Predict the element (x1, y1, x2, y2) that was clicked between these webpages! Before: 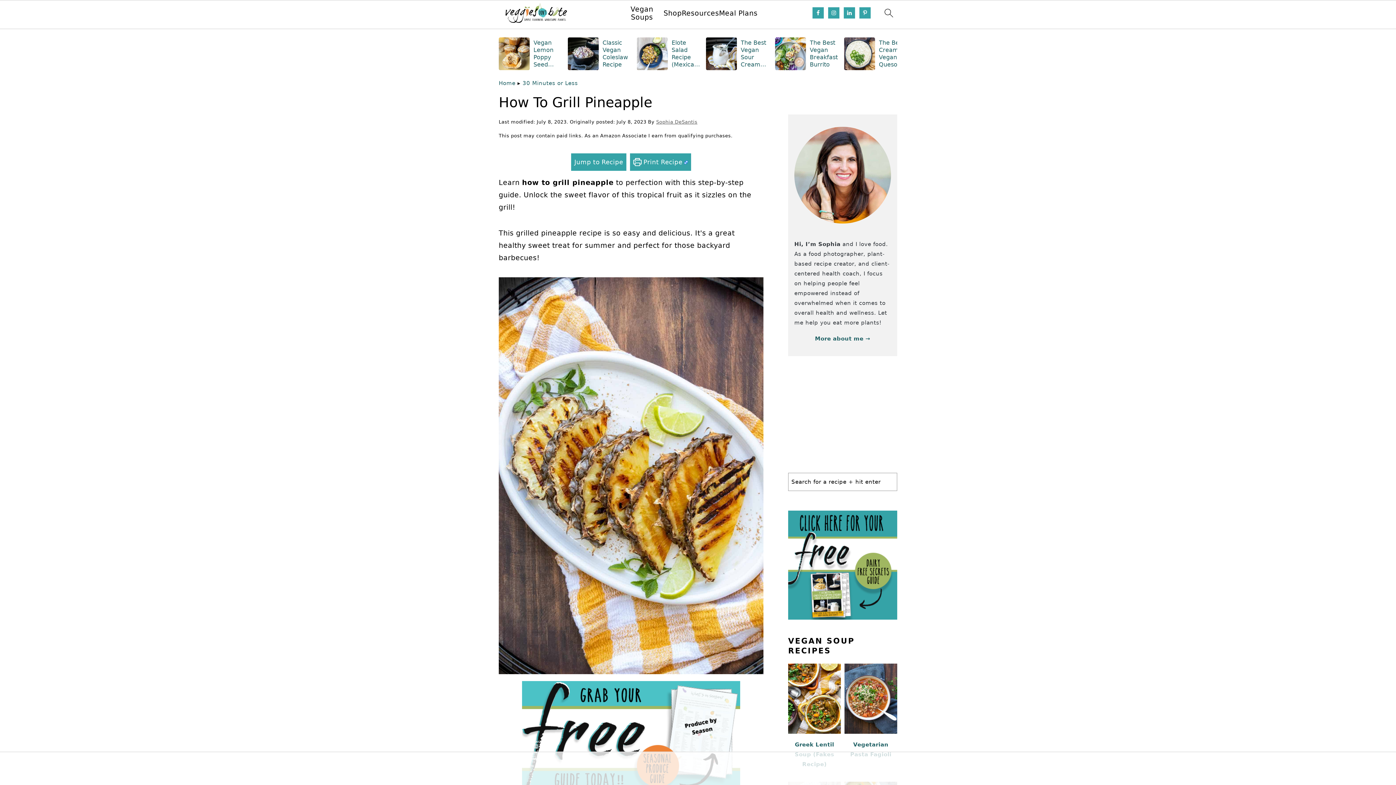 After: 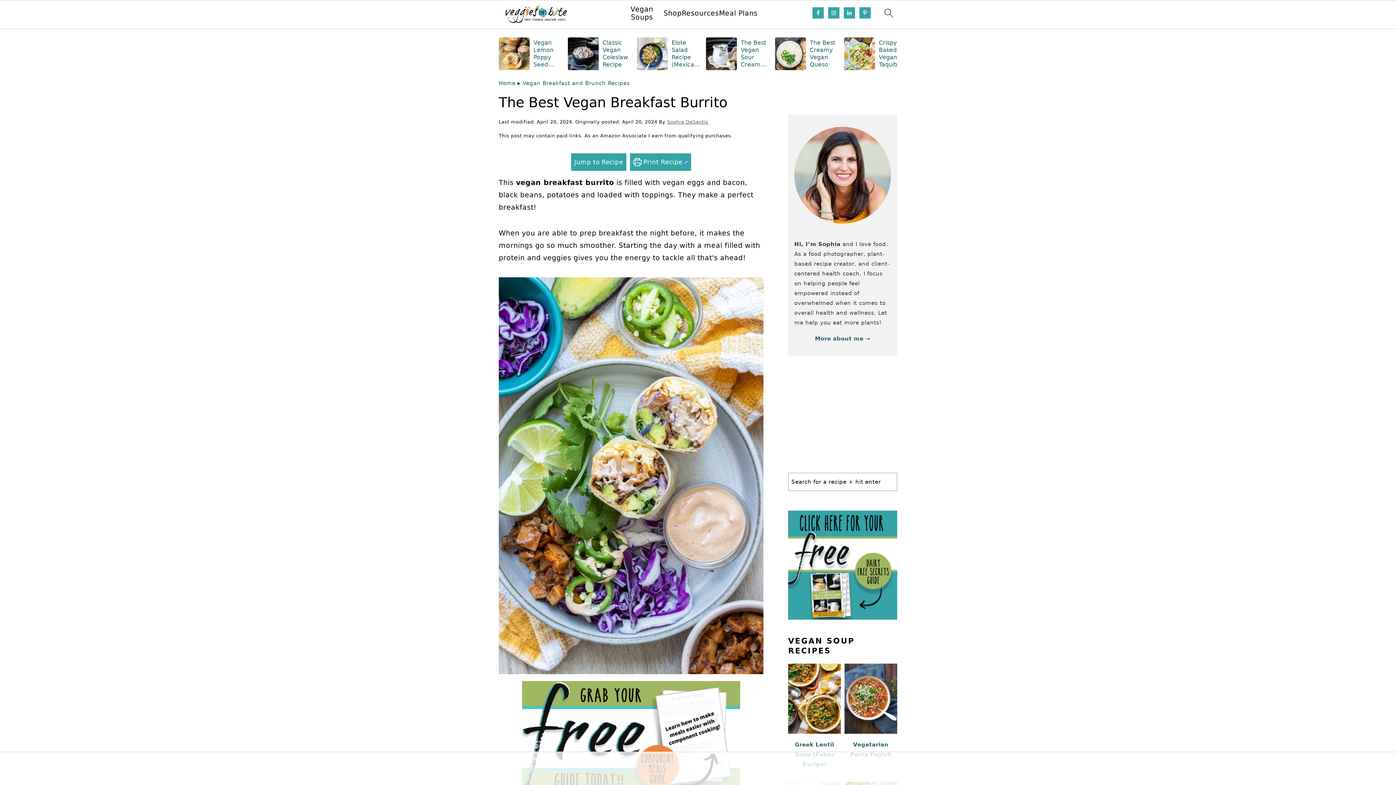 Action: label: The Best Vegan Breakfast Burrito bbox: (775, 34, 840, 72)